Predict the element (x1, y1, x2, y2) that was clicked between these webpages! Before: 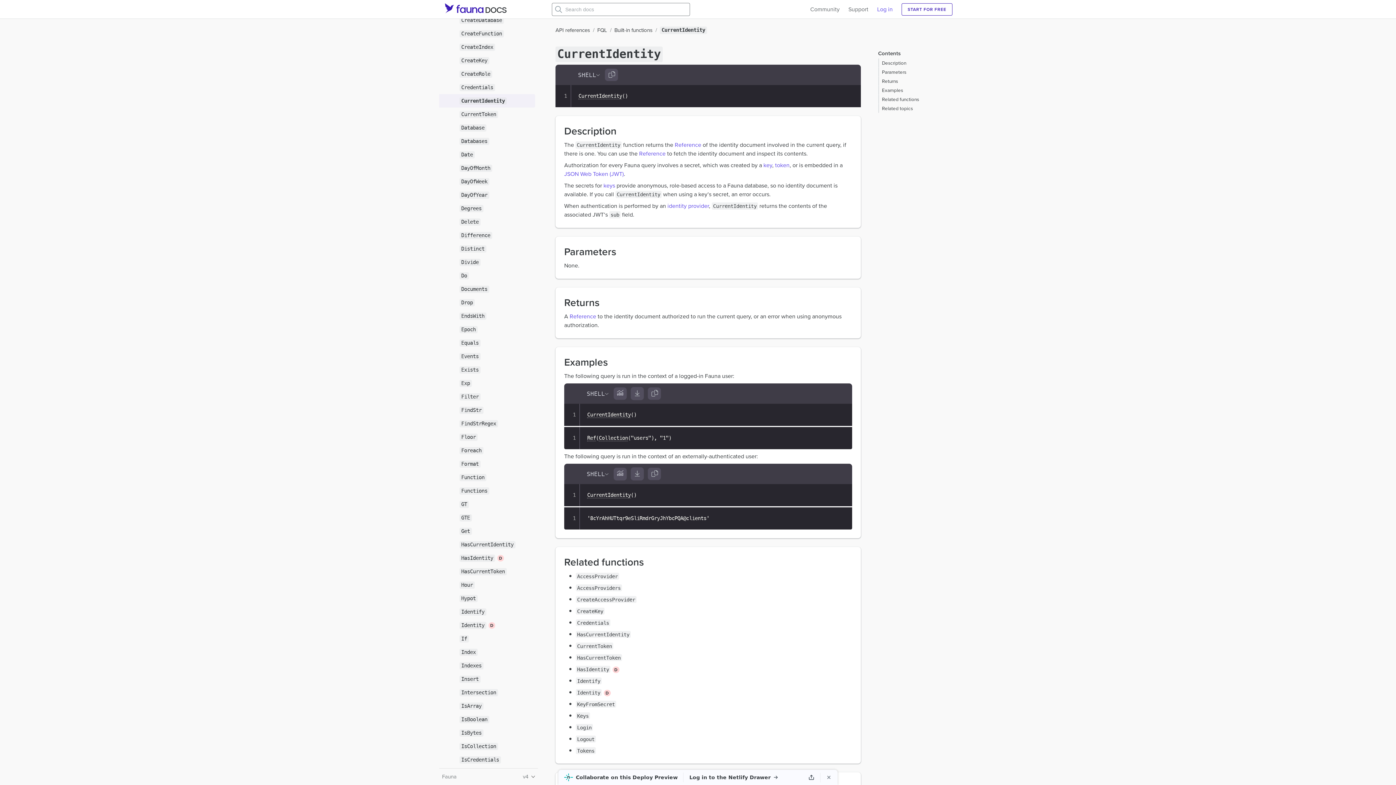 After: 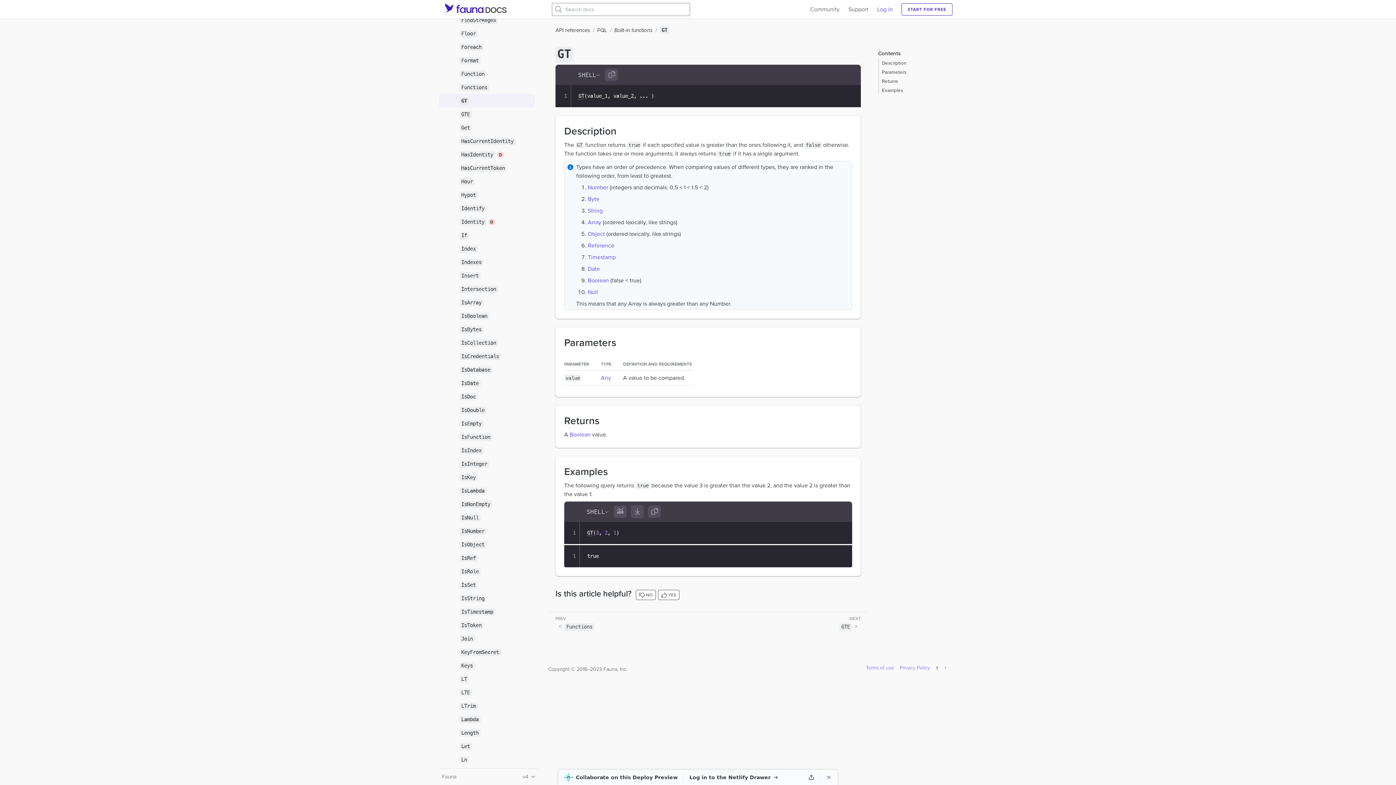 Action: label: GT bbox: (439, 497, 535, 511)